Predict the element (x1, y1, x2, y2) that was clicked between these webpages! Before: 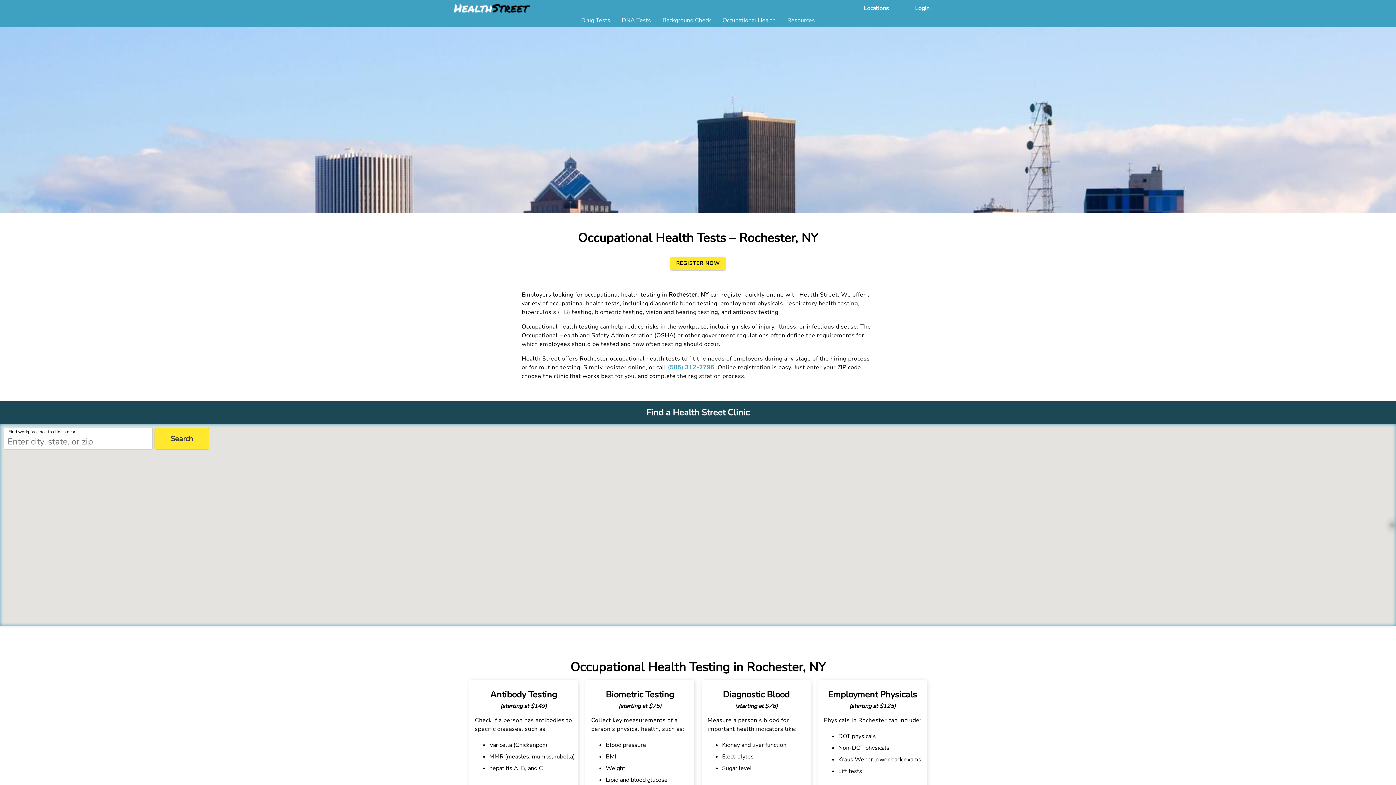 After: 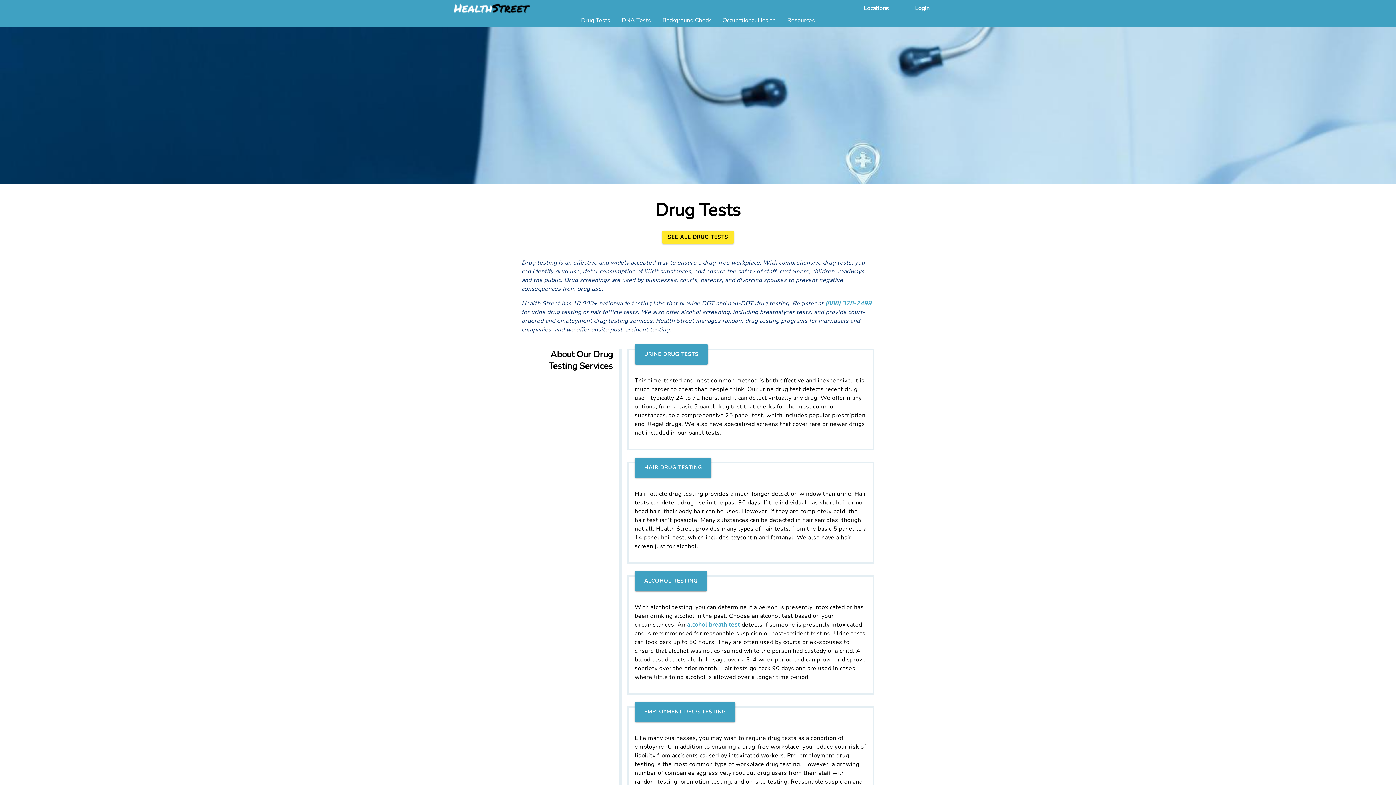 Action: bbox: (581, 16, 610, 29) label: Drug Tests